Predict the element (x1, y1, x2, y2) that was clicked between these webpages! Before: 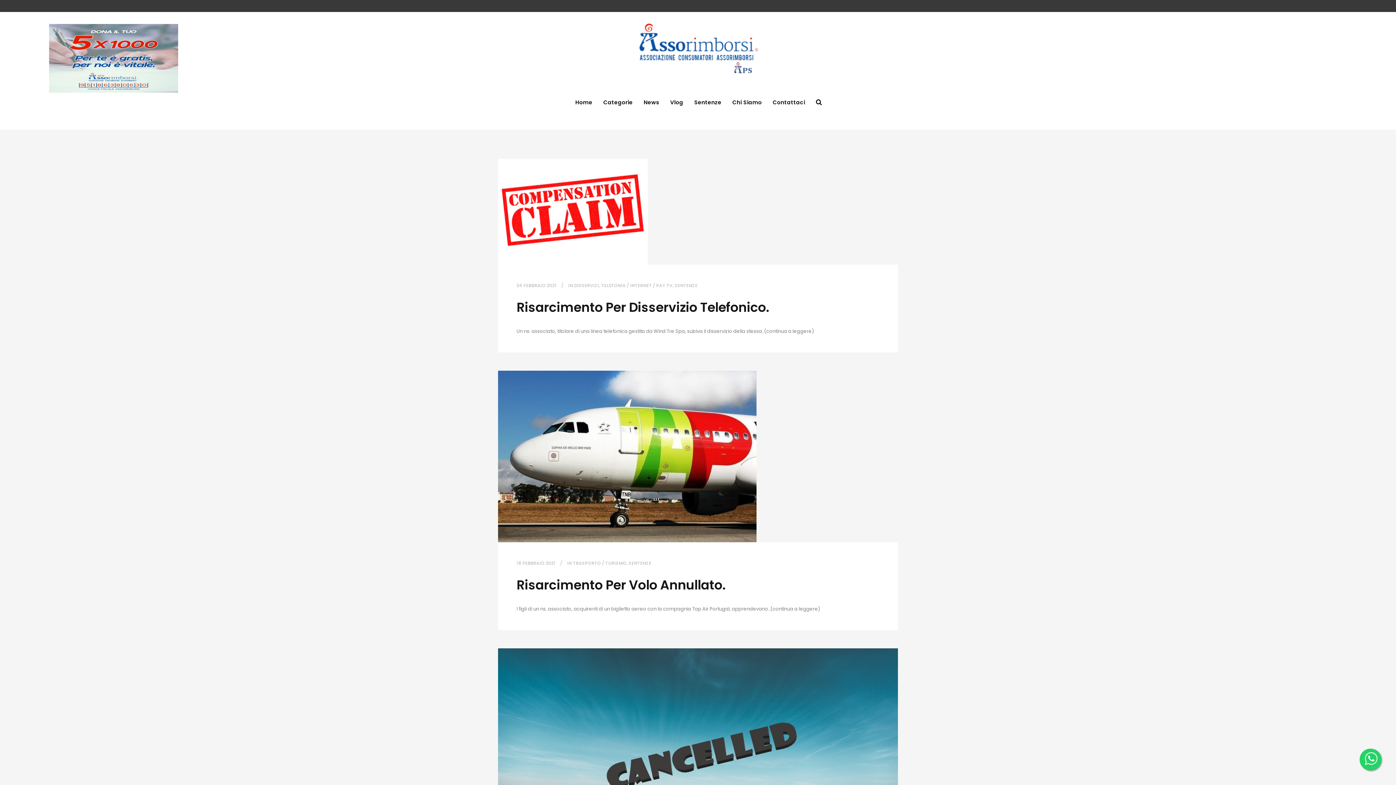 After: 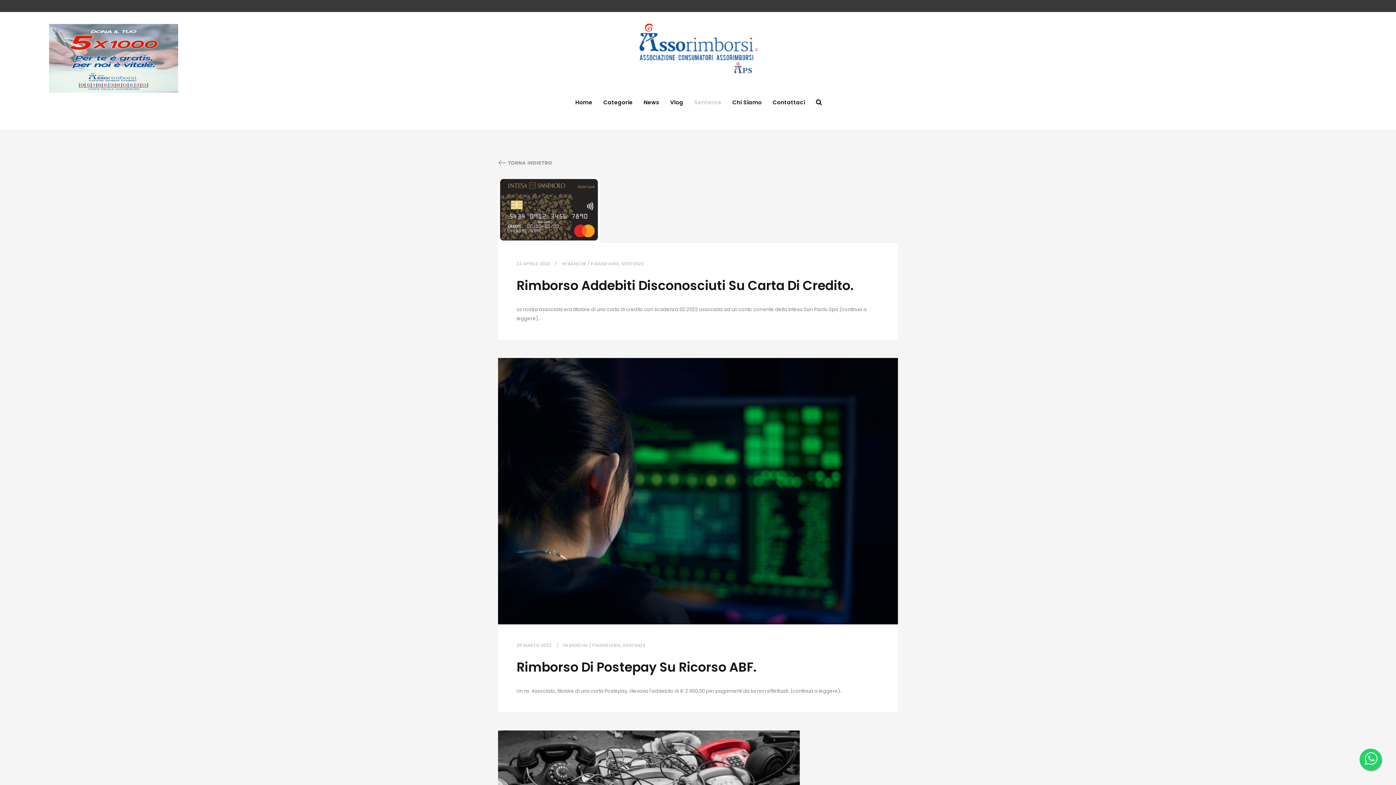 Action: label: SENTENZE bbox: (674, 282, 697, 288)